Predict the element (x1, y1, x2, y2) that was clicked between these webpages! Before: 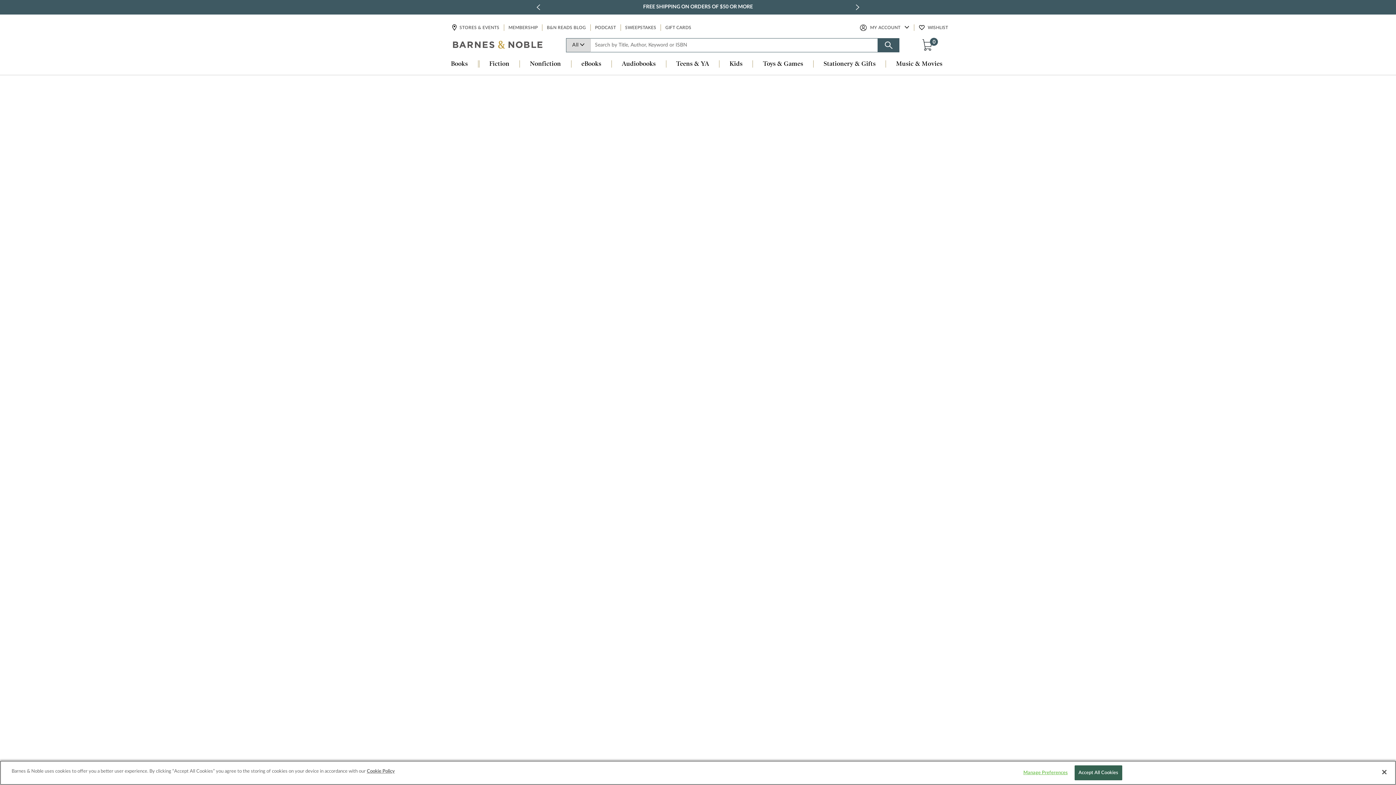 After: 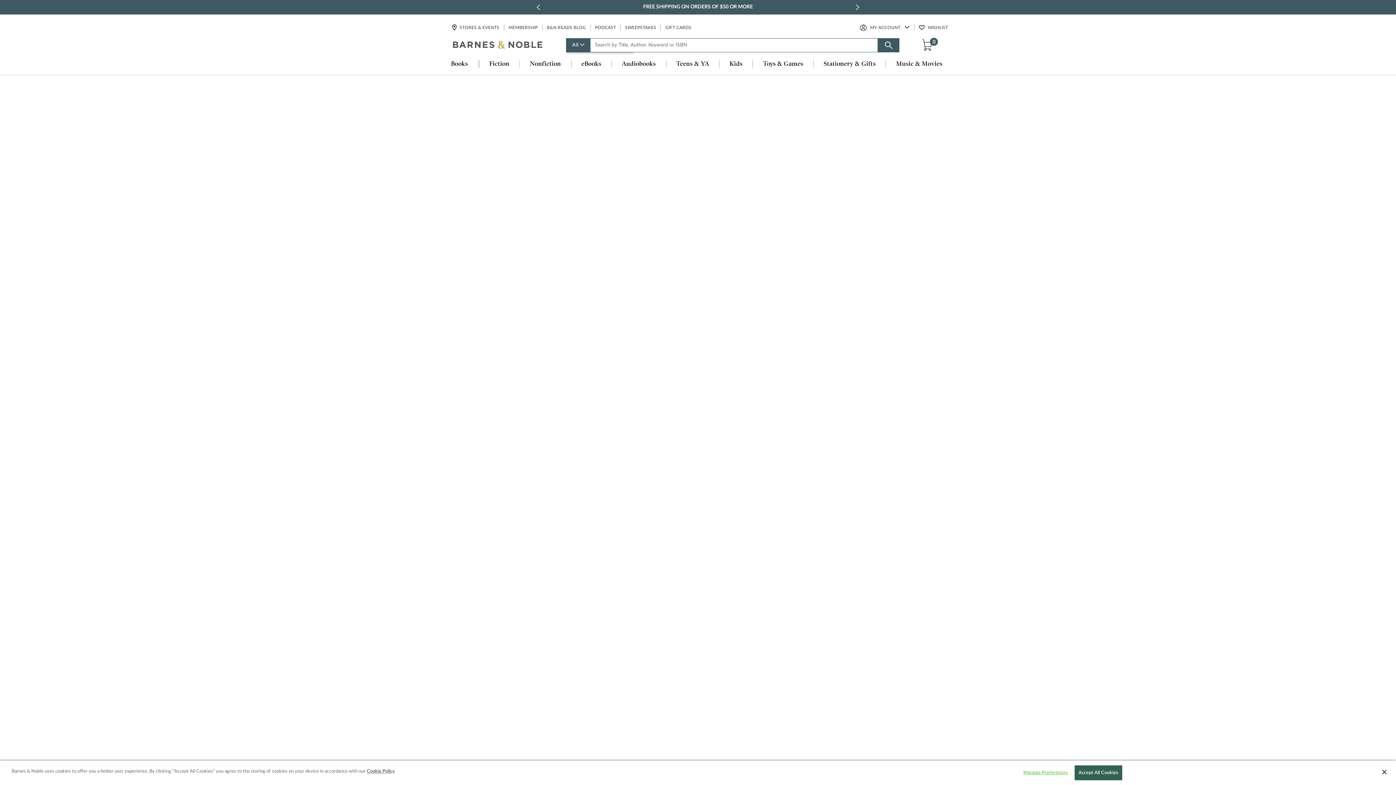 Action: bbox: (566, 38, 590, 52) label: All